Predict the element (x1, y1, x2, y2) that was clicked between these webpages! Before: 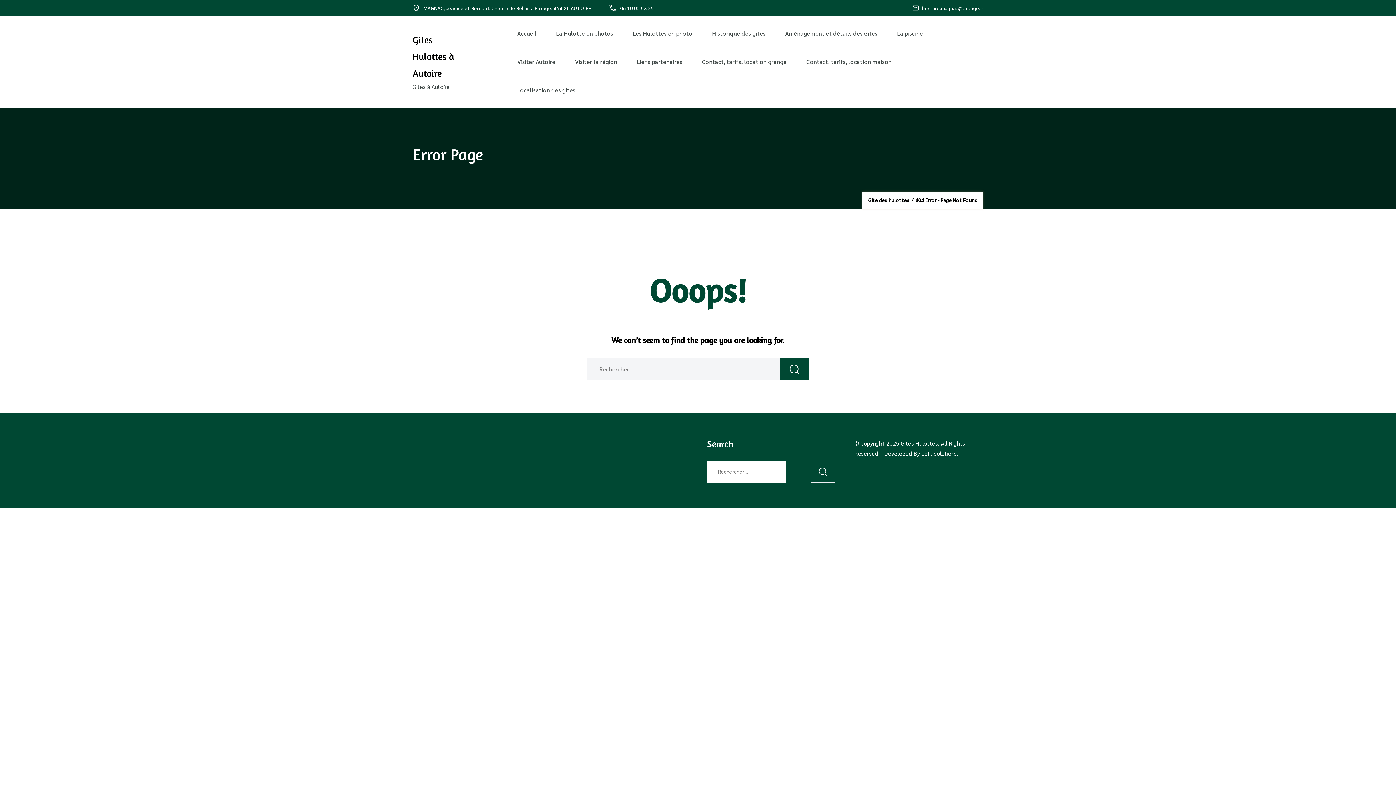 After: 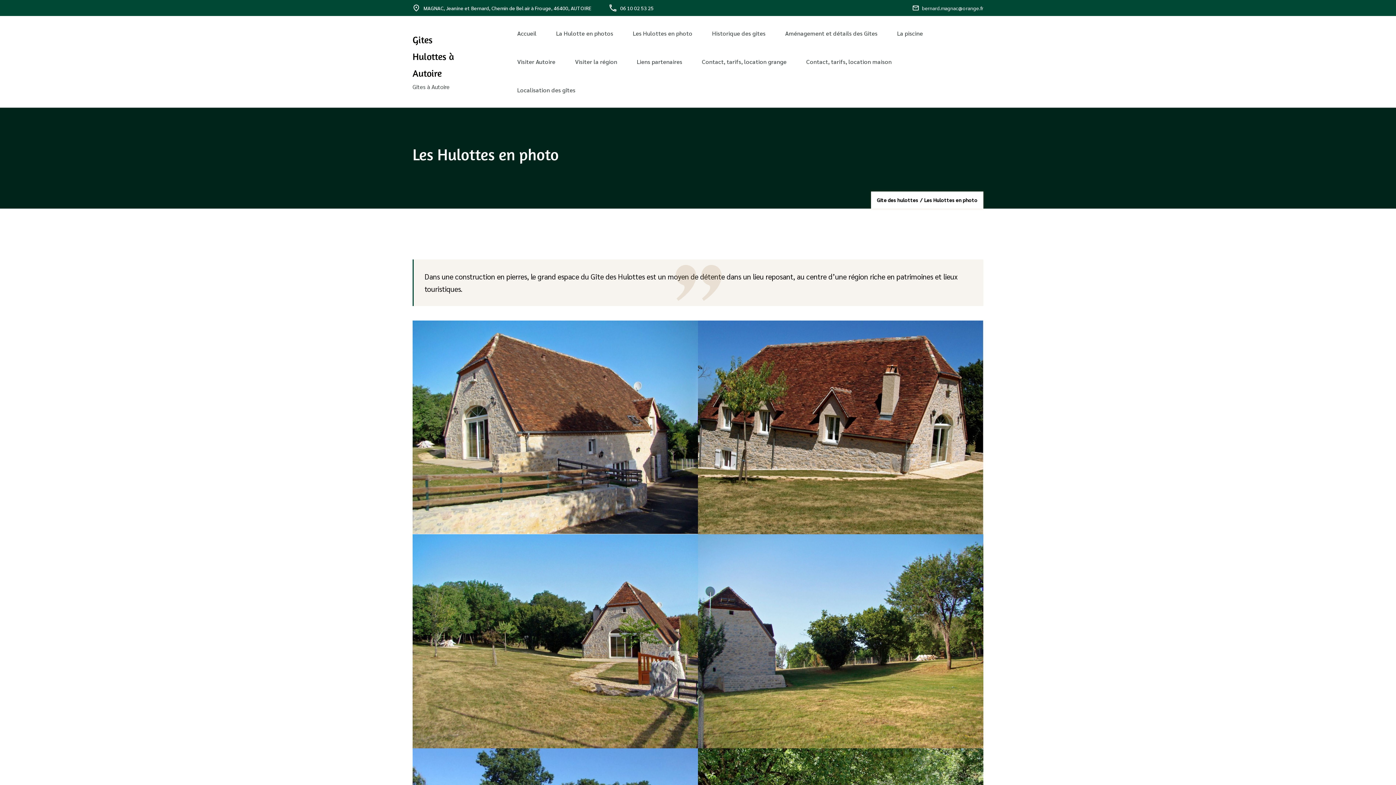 Action: bbox: (623, 19, 701, 47) label: Les Hulottes en photo